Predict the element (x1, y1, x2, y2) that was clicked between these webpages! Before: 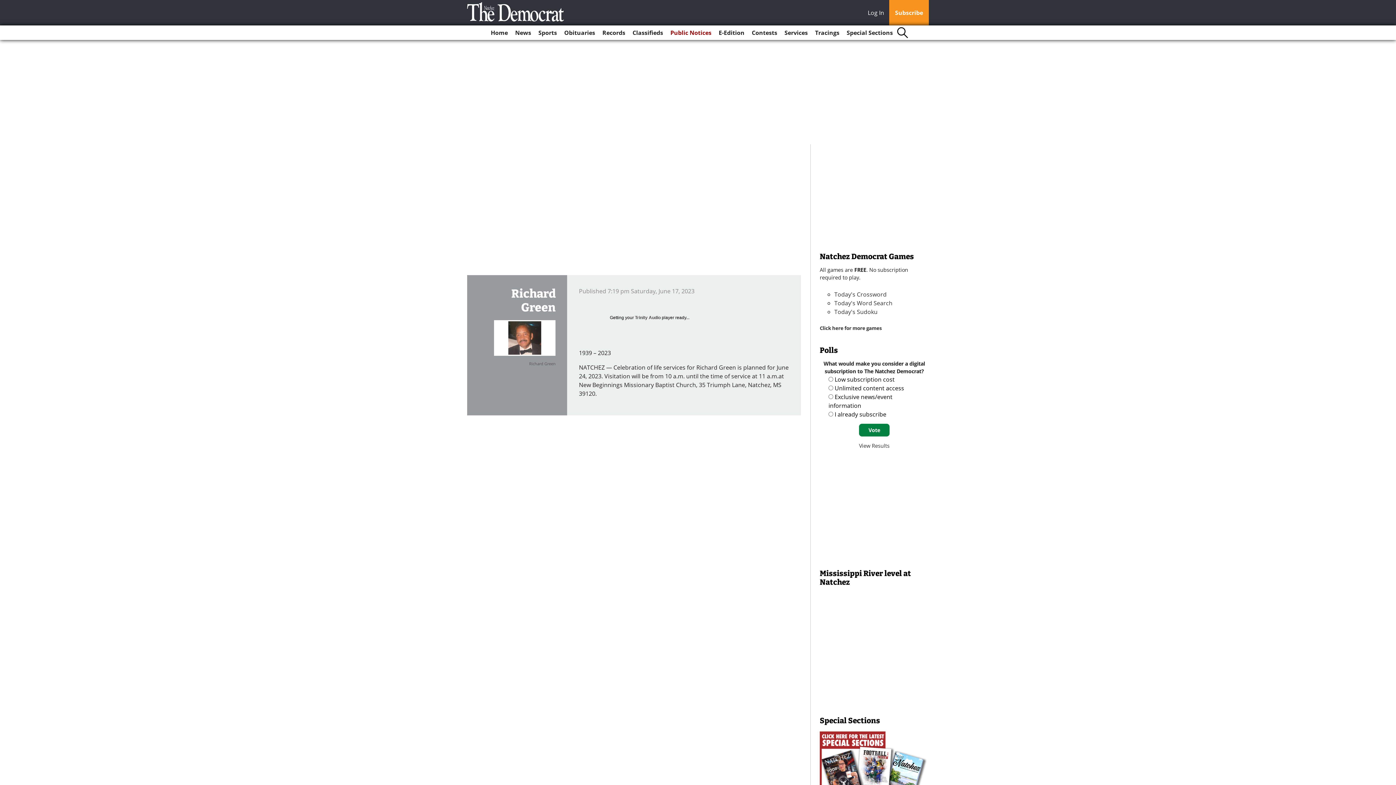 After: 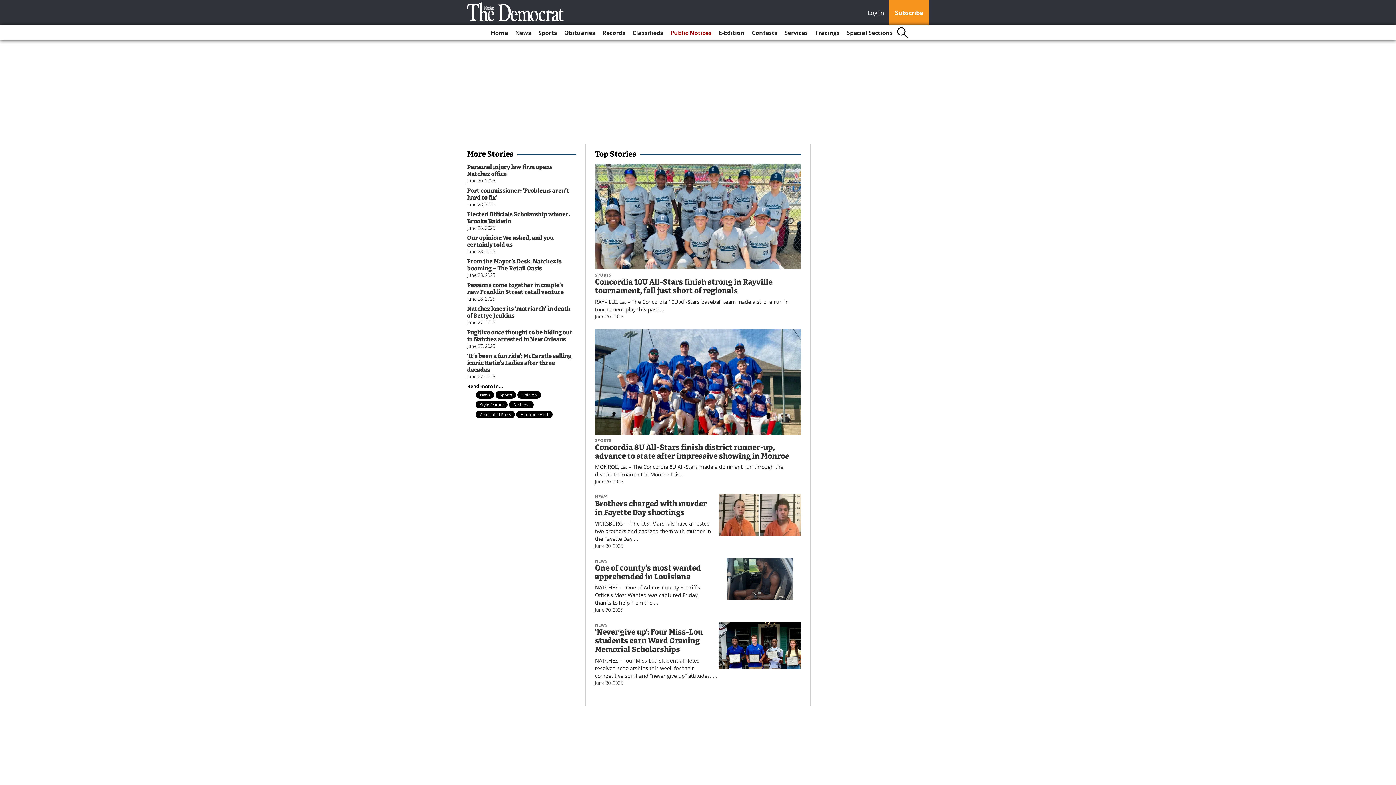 Action: bbox: (467, 2, 564, 21)